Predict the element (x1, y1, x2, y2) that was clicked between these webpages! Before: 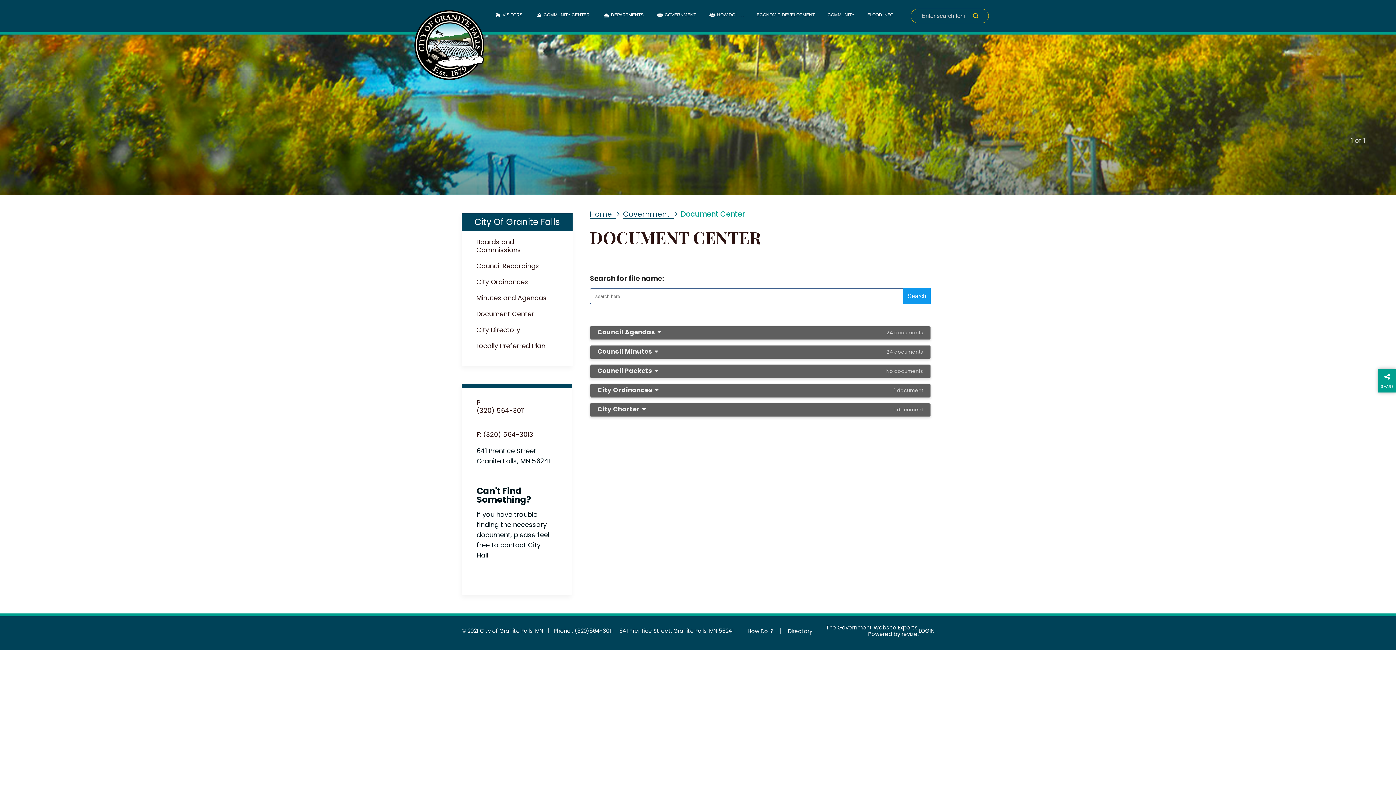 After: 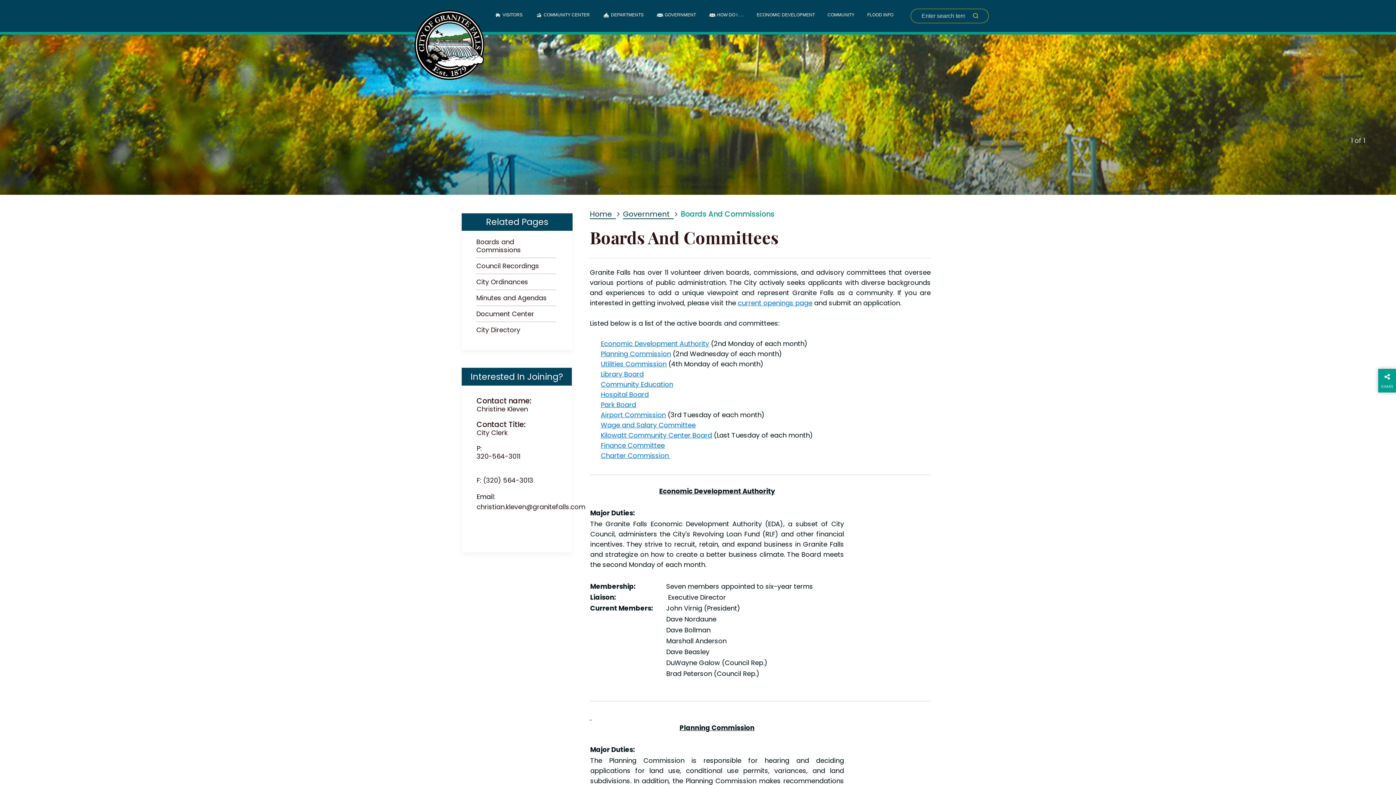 Action: label: Boards and Commissions bbox: (476, 234, 556, 258)